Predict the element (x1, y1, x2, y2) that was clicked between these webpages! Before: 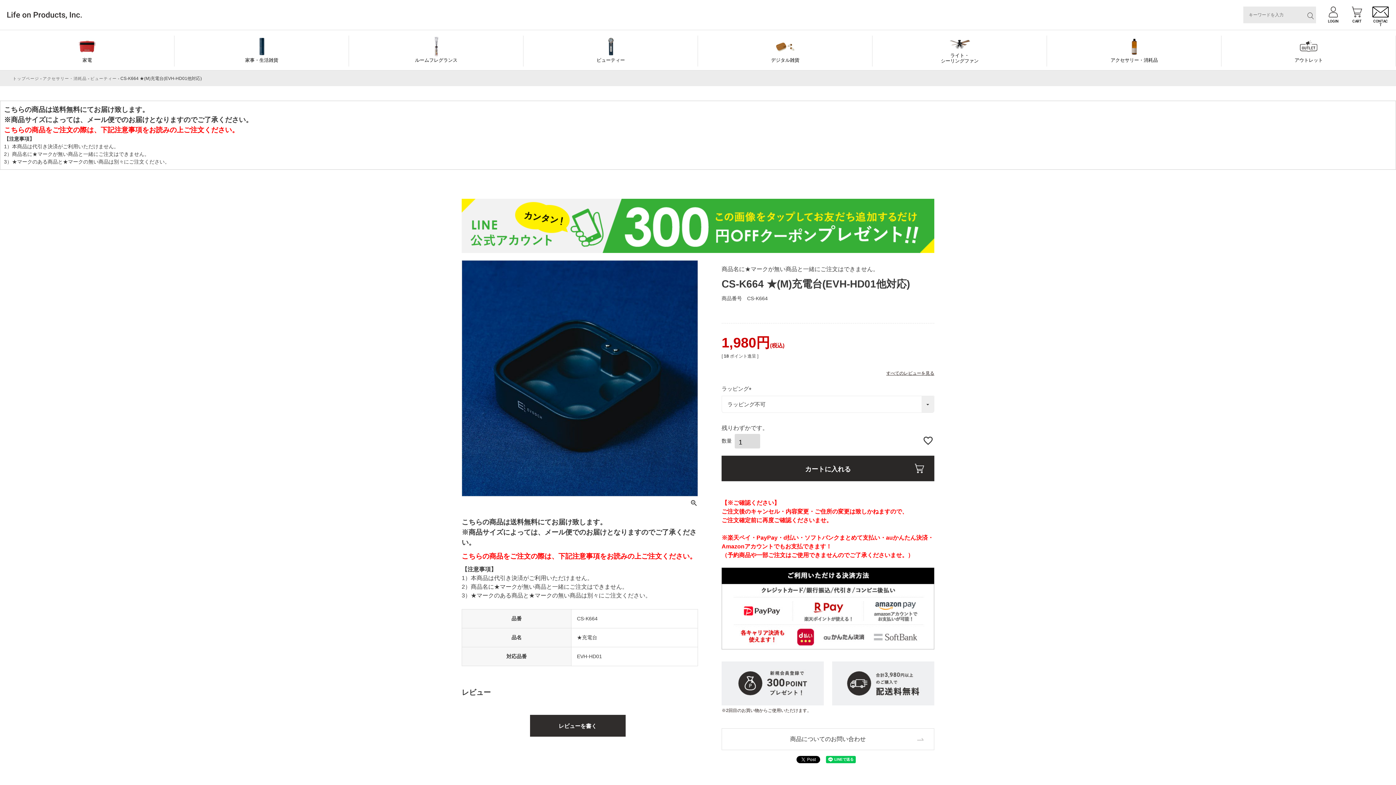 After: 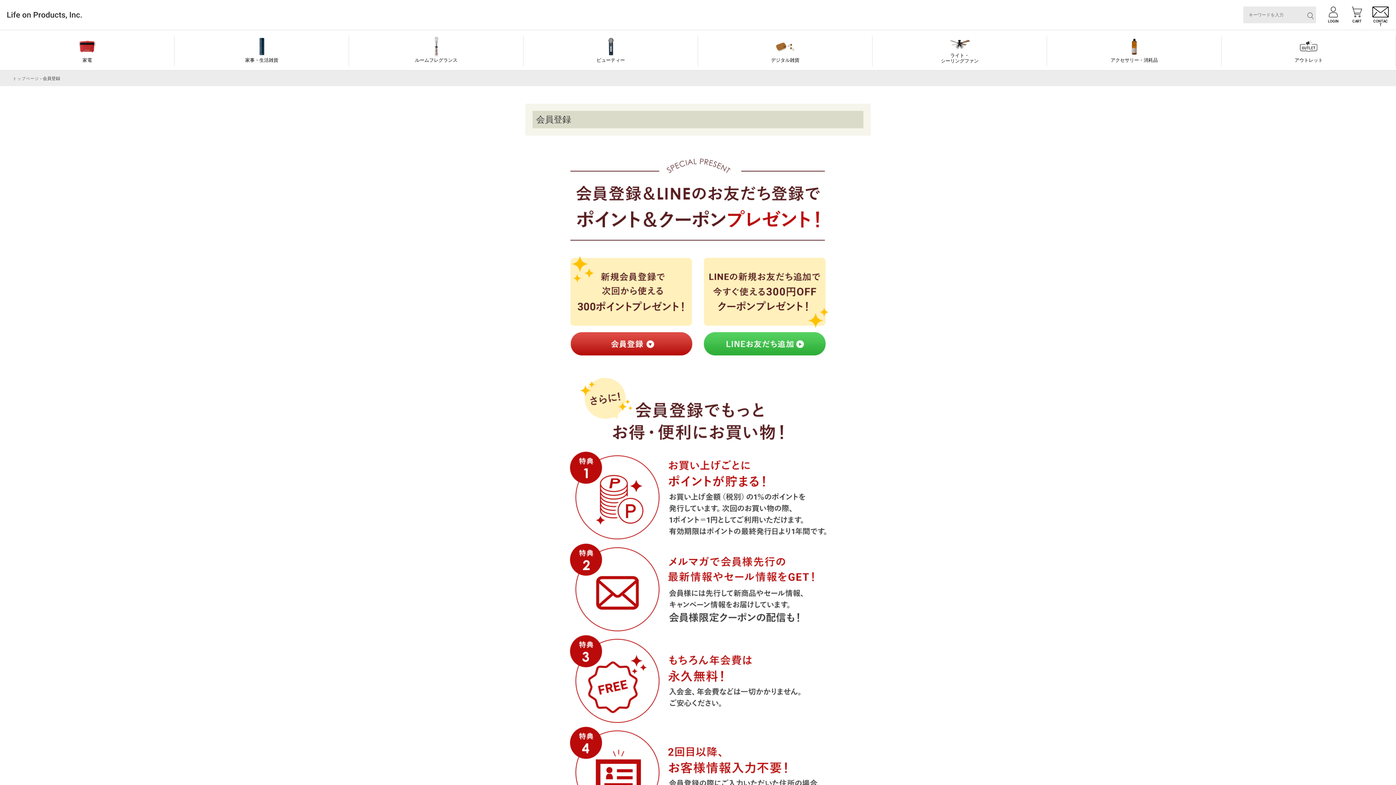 Action: label: ※2回目のお買い物からご使用いただけます。 bbox: (721, 698, 823, 714)